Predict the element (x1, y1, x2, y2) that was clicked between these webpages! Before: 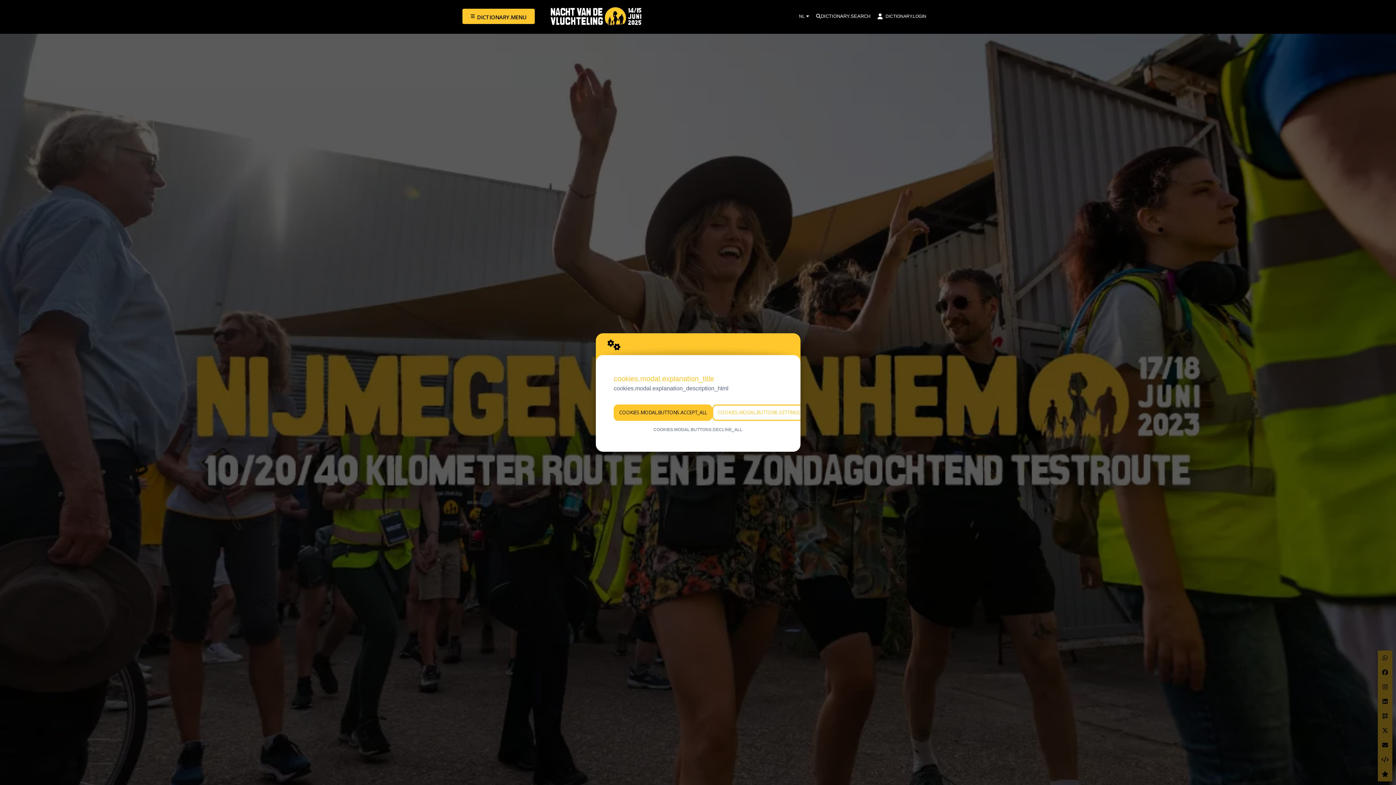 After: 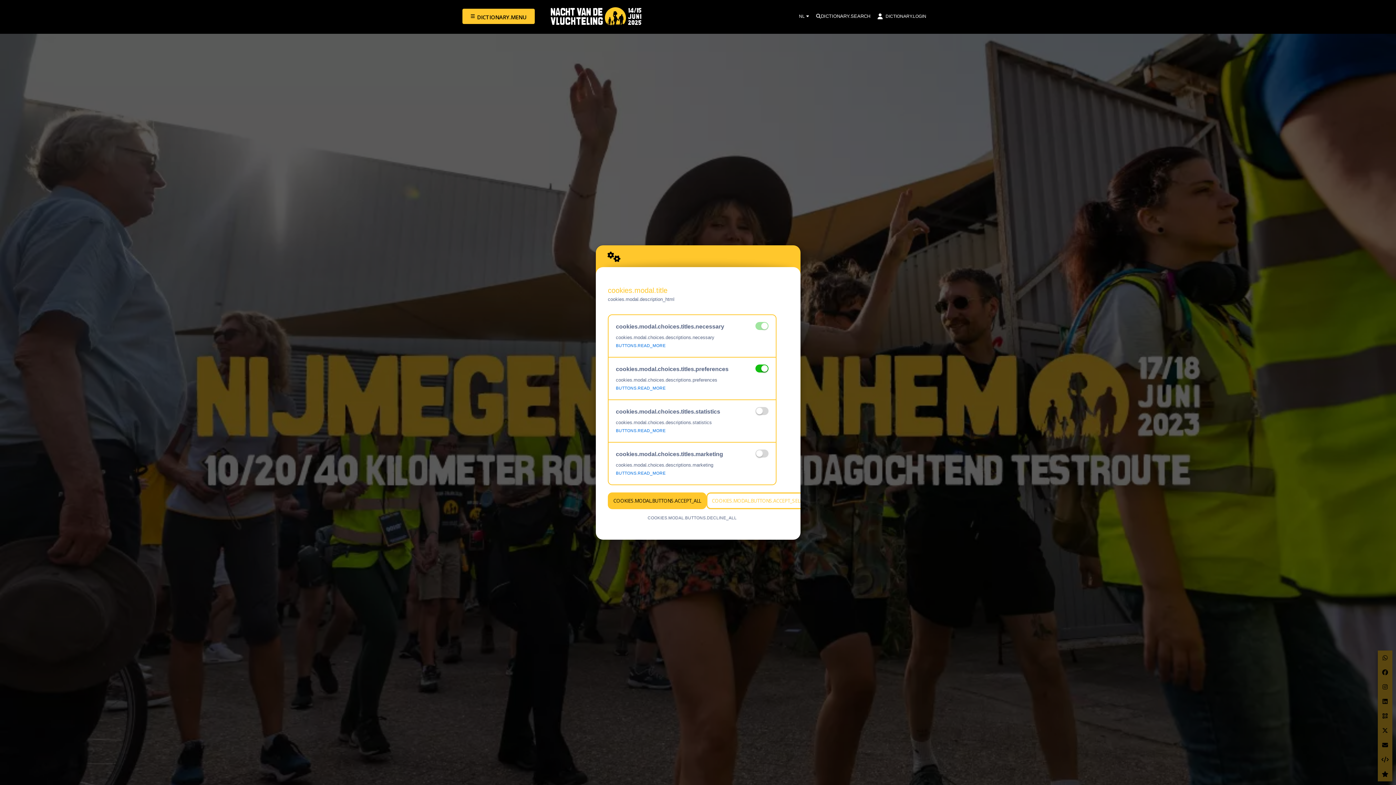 Action: bbox: (712, 404, 806, 421) label: COOKIES.MODAL.BUTTONS.SETTINGS